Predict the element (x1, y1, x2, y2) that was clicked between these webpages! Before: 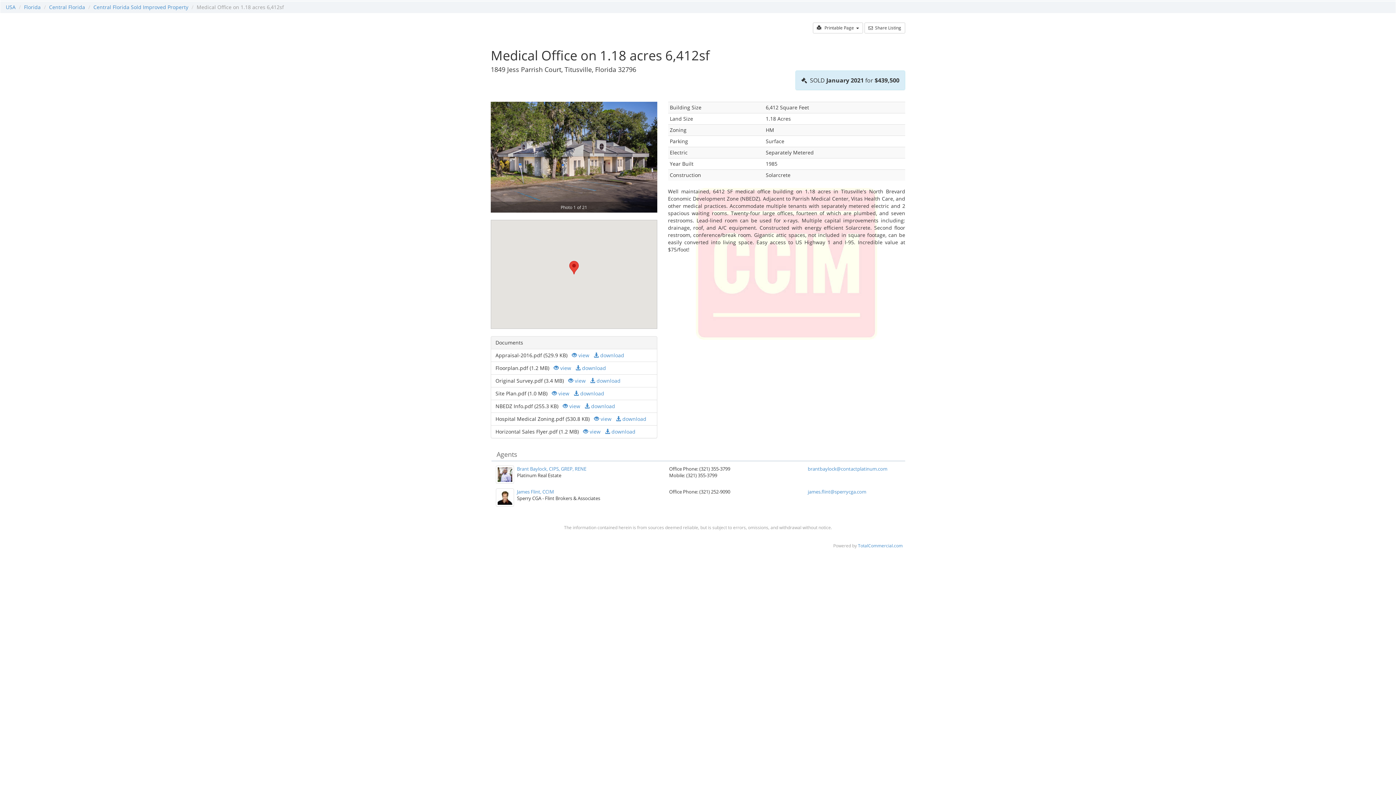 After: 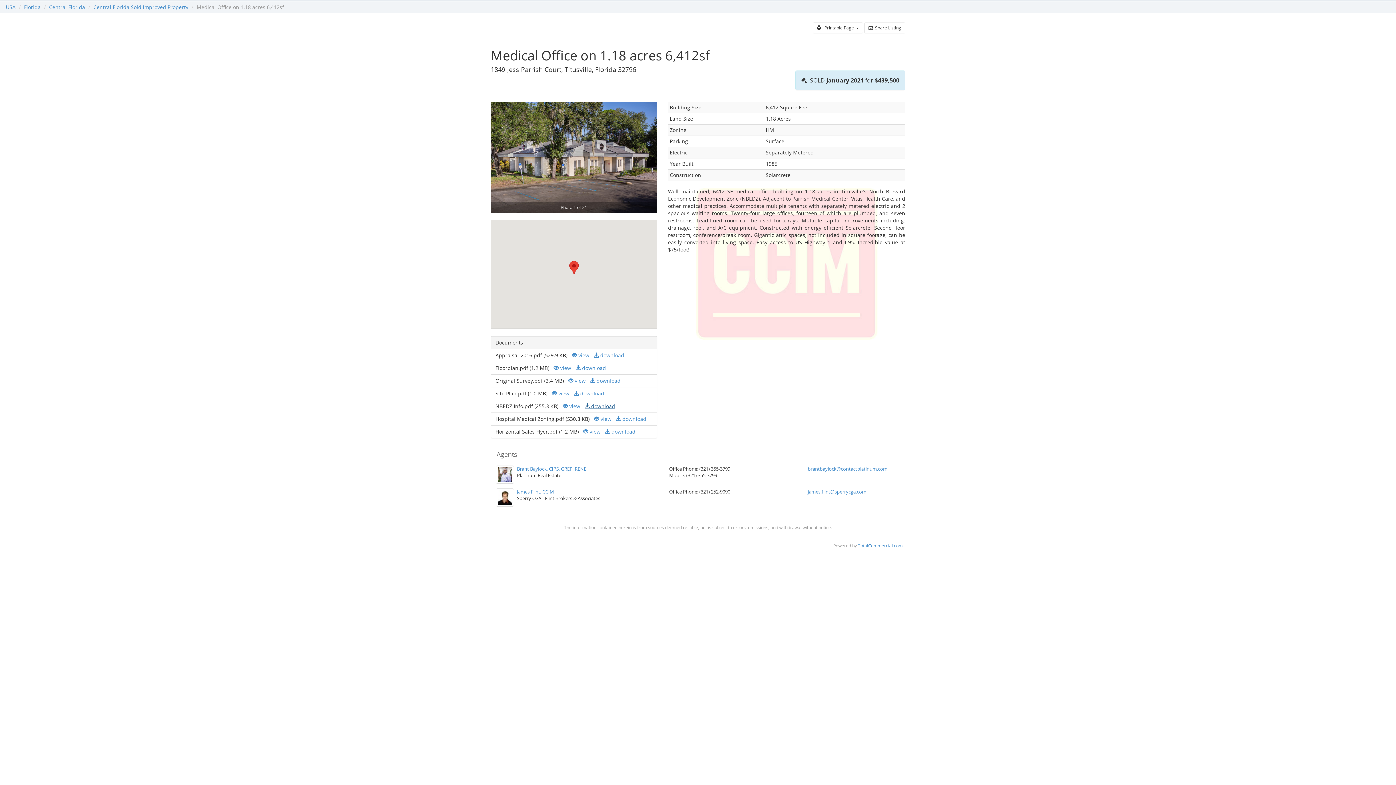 Action: label:  download bbox: (584, 402, 615, 409)